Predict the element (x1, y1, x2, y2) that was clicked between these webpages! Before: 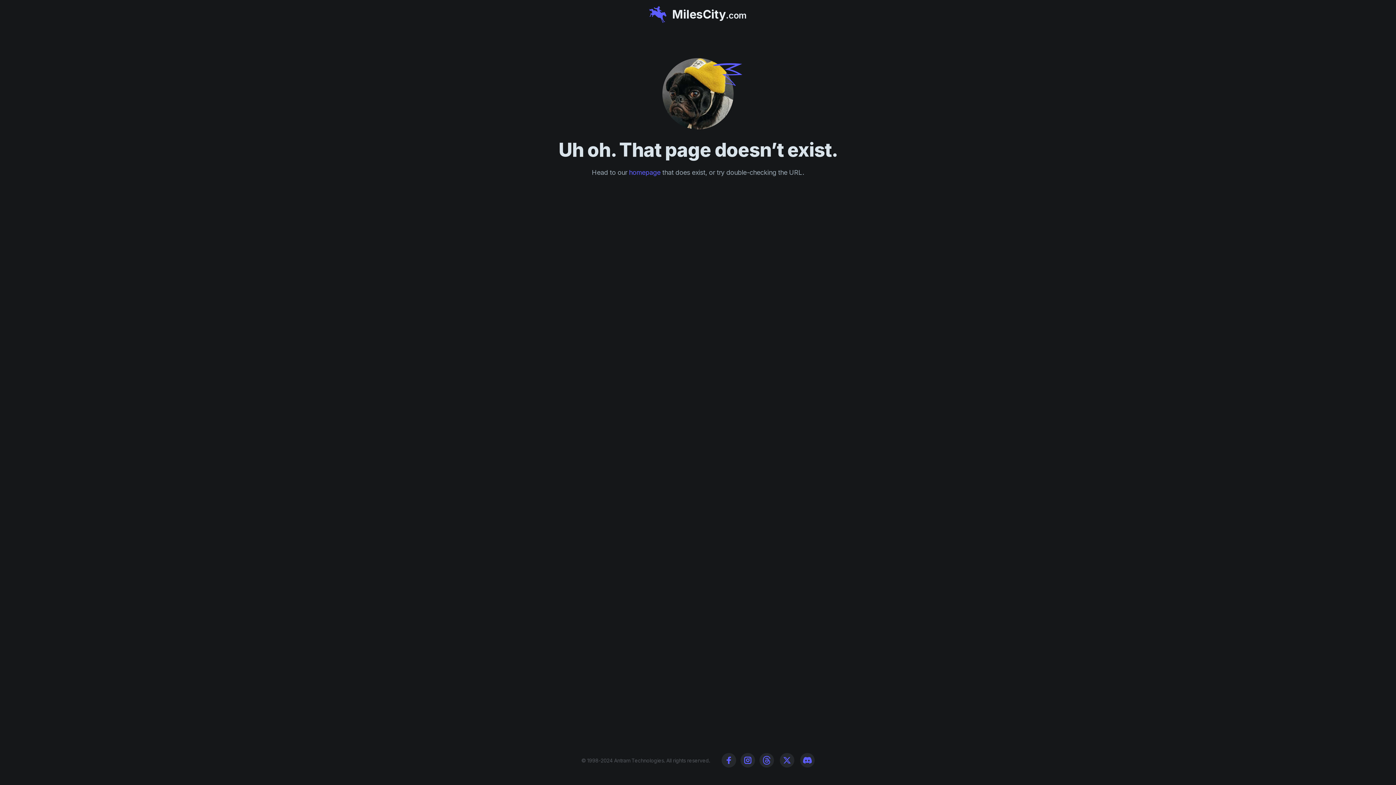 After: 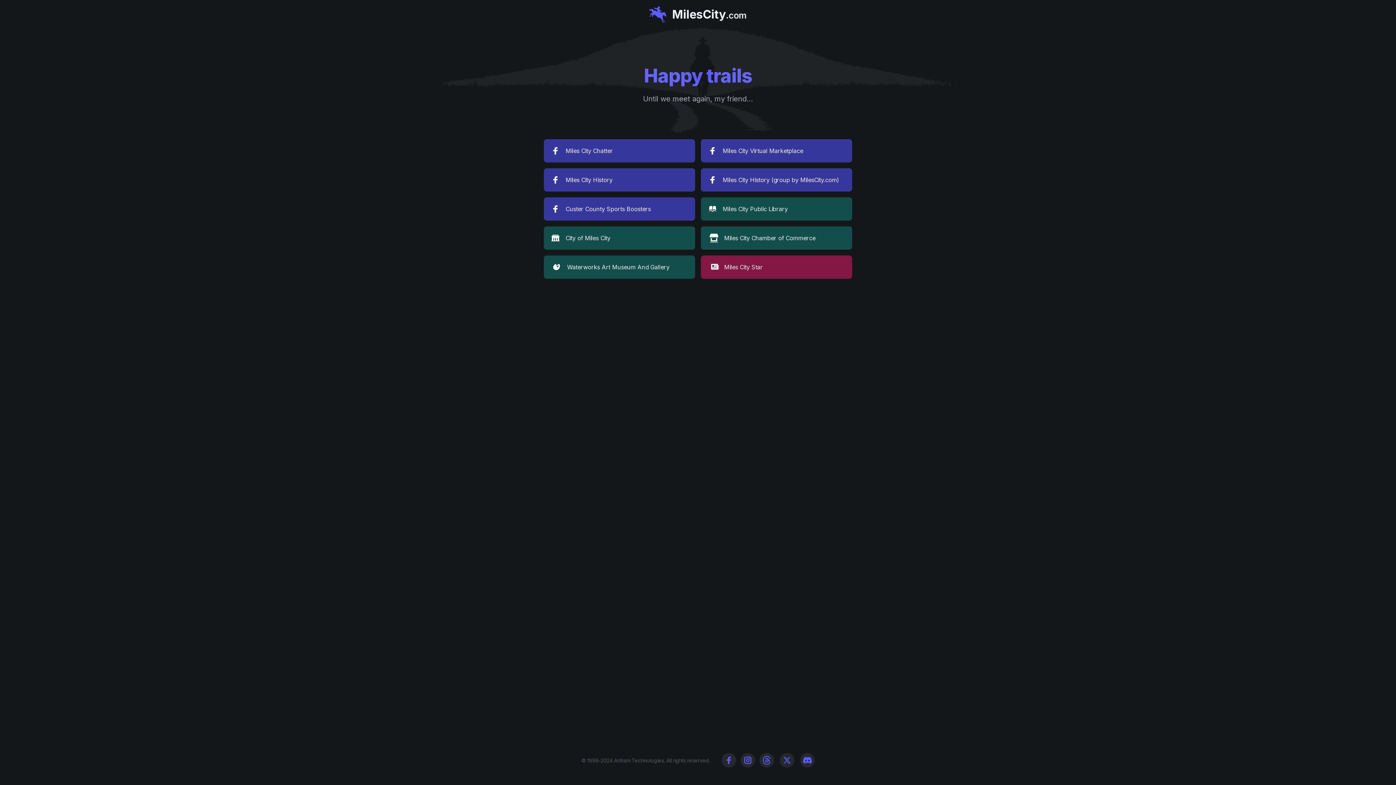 Action: bbox: (544, 0, 852, 29) label: MilesCity.com